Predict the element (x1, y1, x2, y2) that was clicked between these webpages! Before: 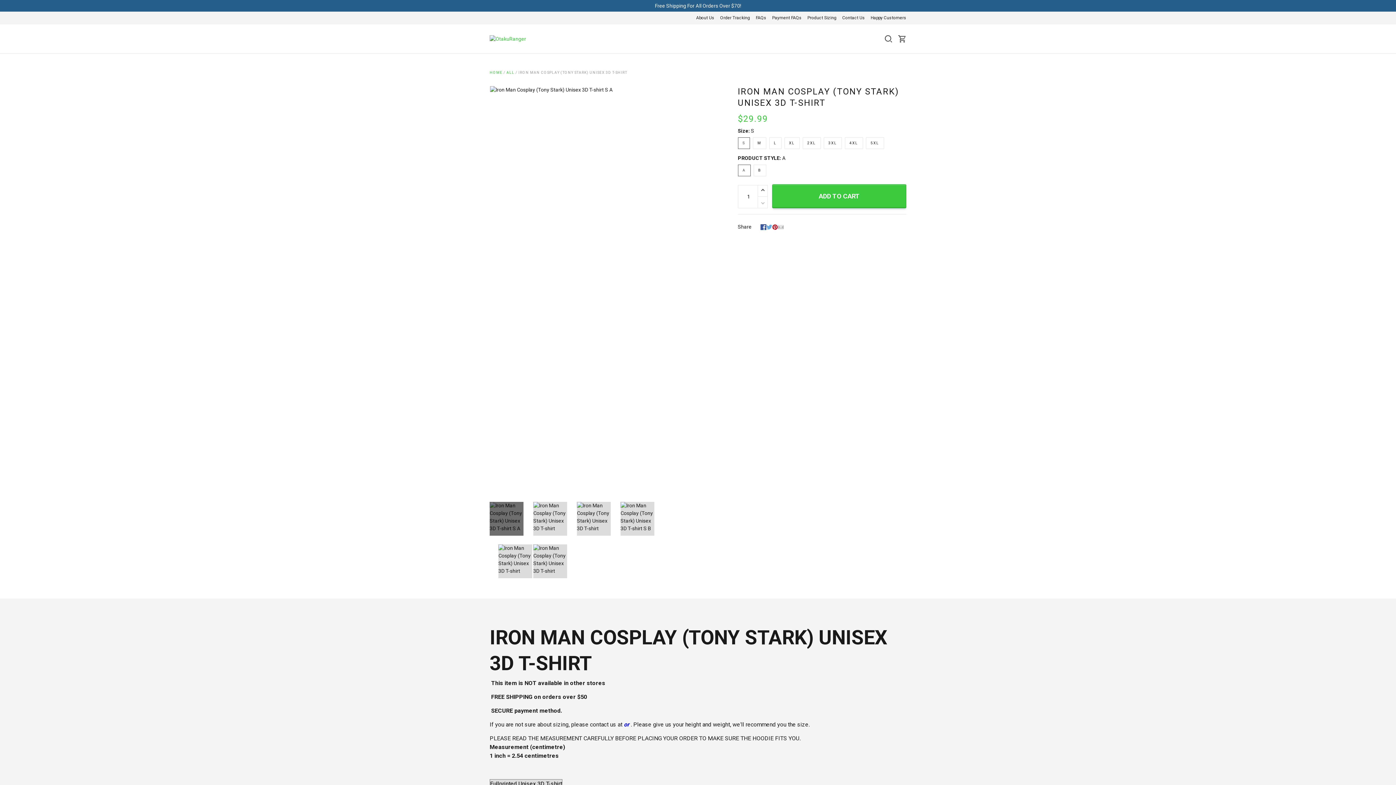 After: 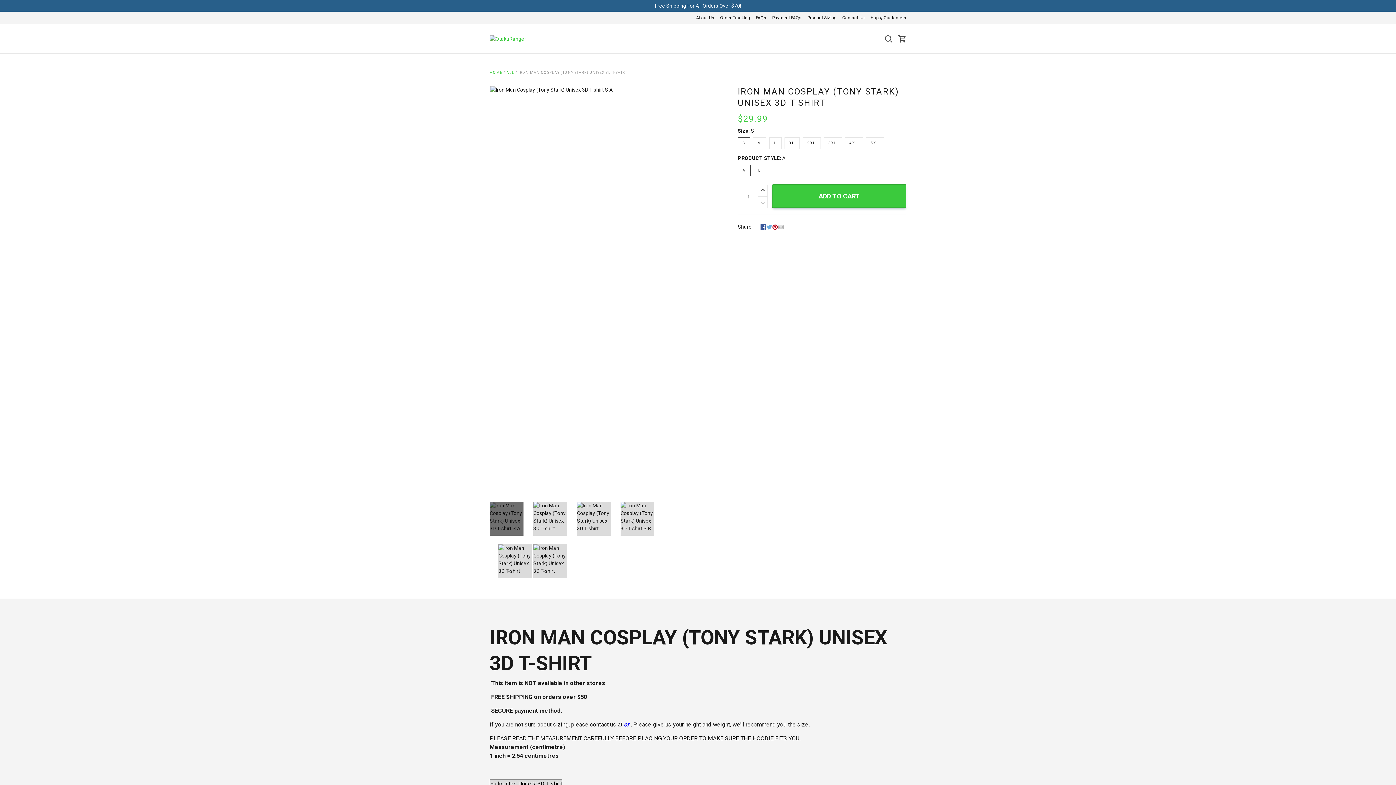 Action: bbox: (897, 34, 906, 43)